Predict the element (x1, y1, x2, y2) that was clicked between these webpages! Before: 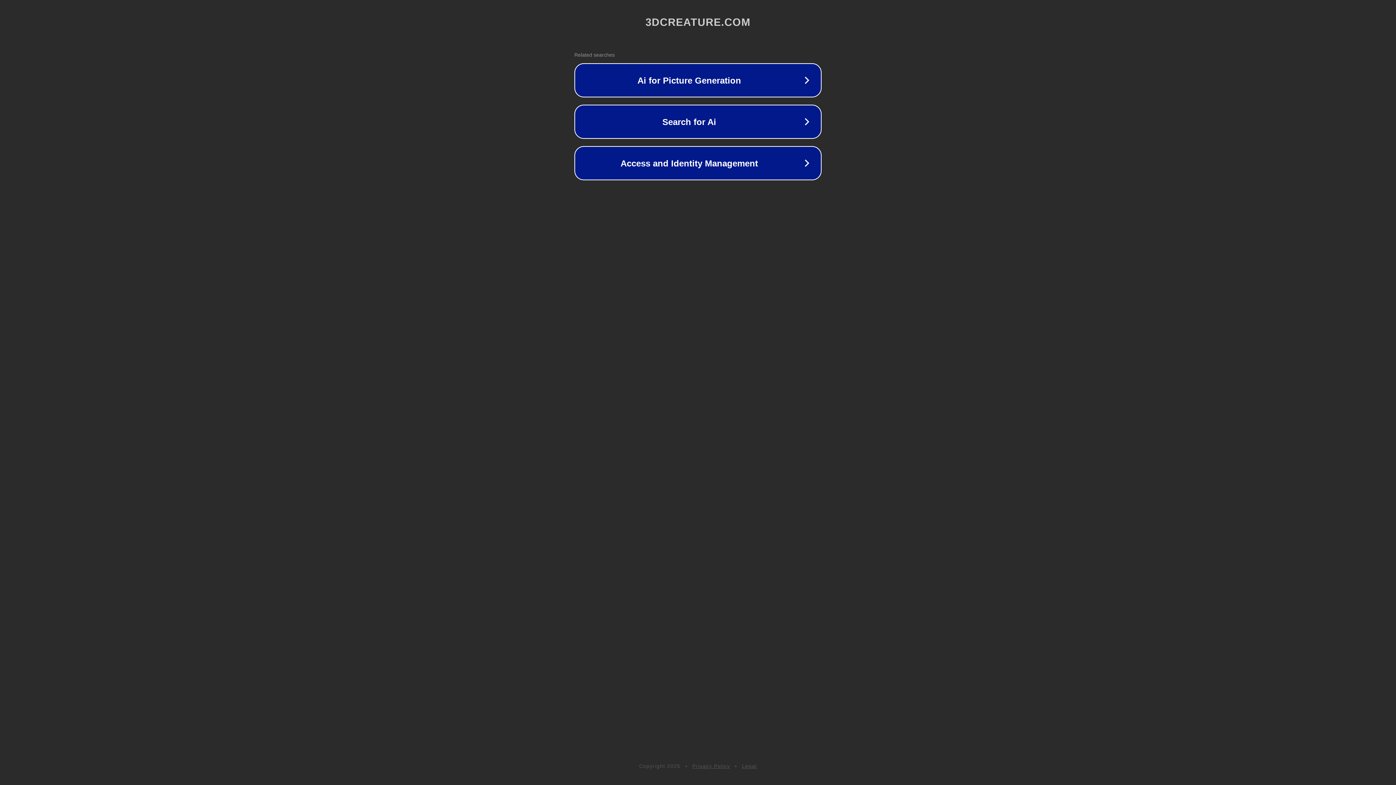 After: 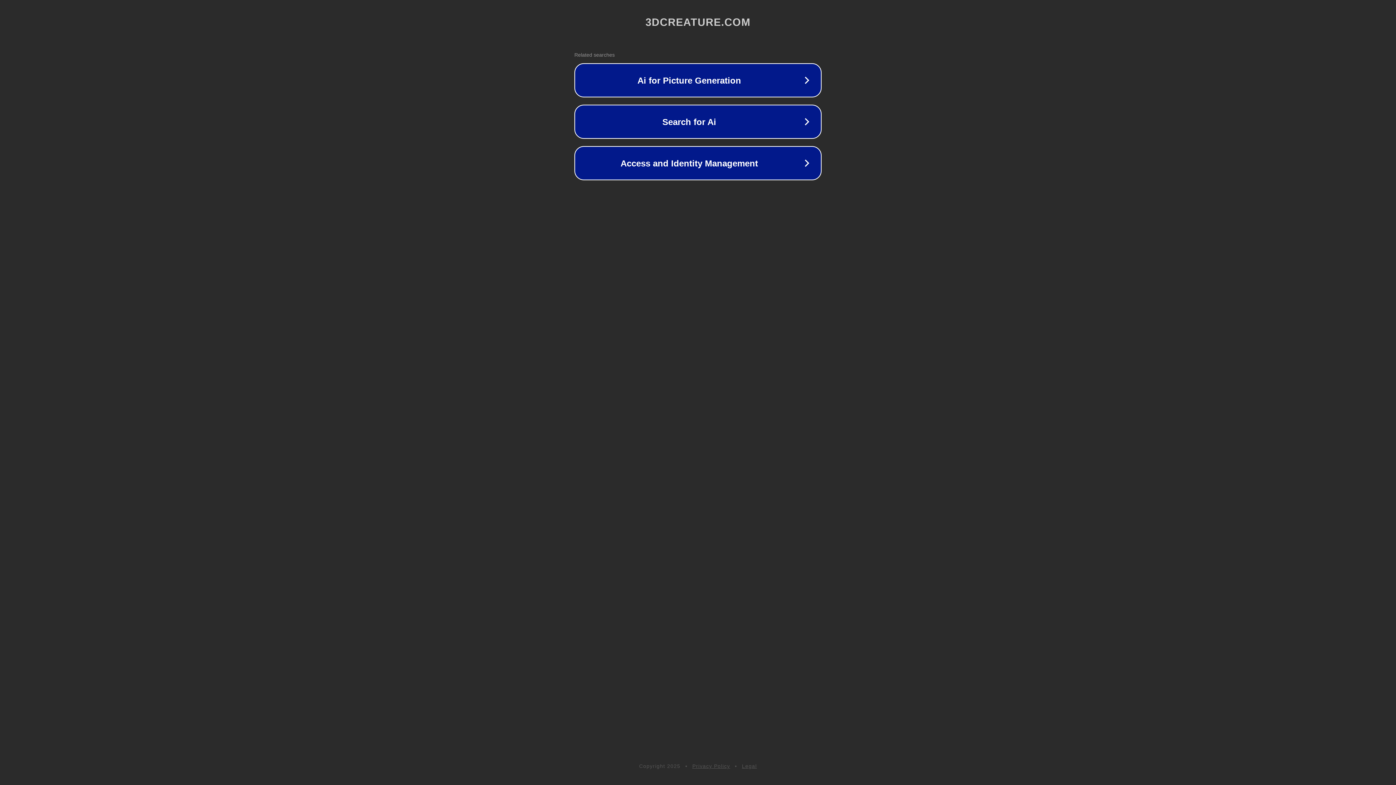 Action: bbox: (742, 763, 757, 769) label: Legal